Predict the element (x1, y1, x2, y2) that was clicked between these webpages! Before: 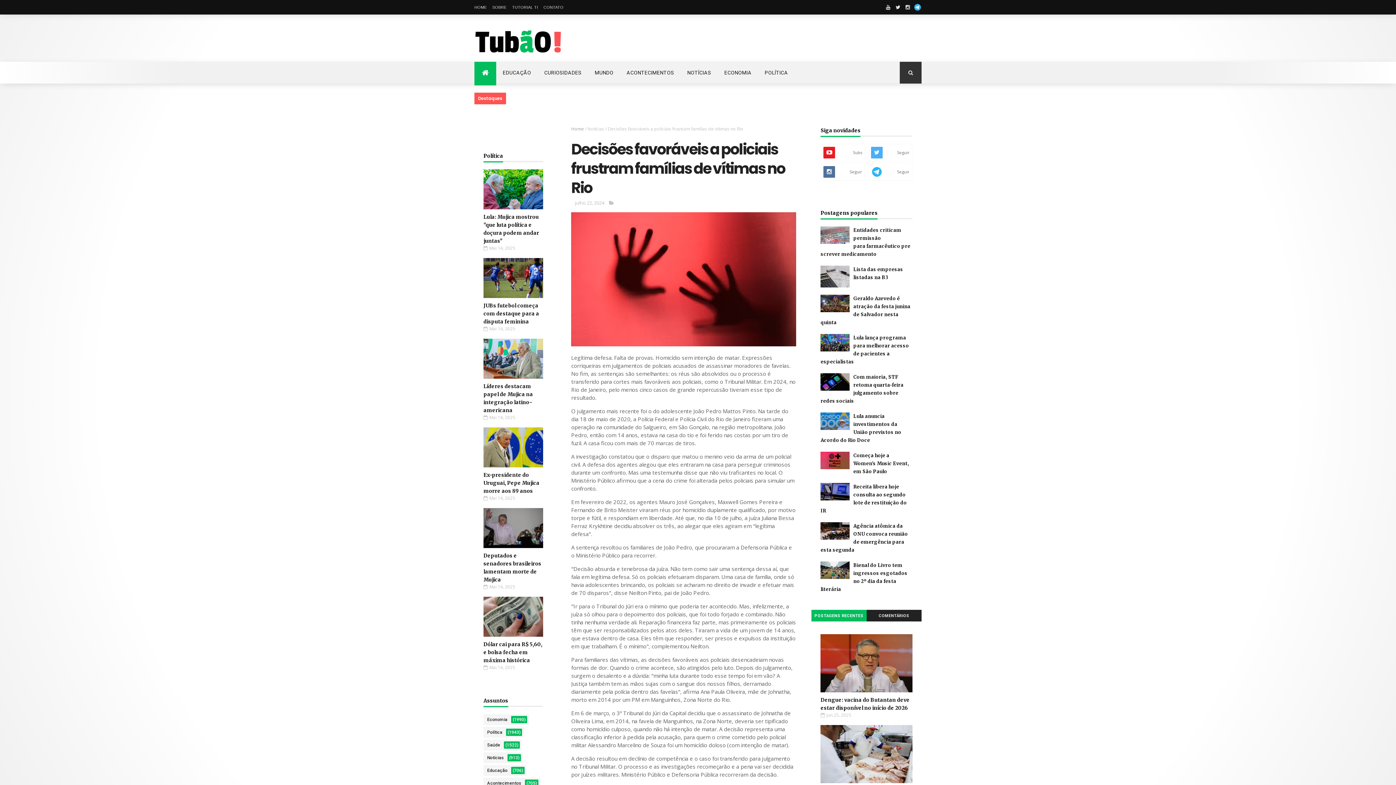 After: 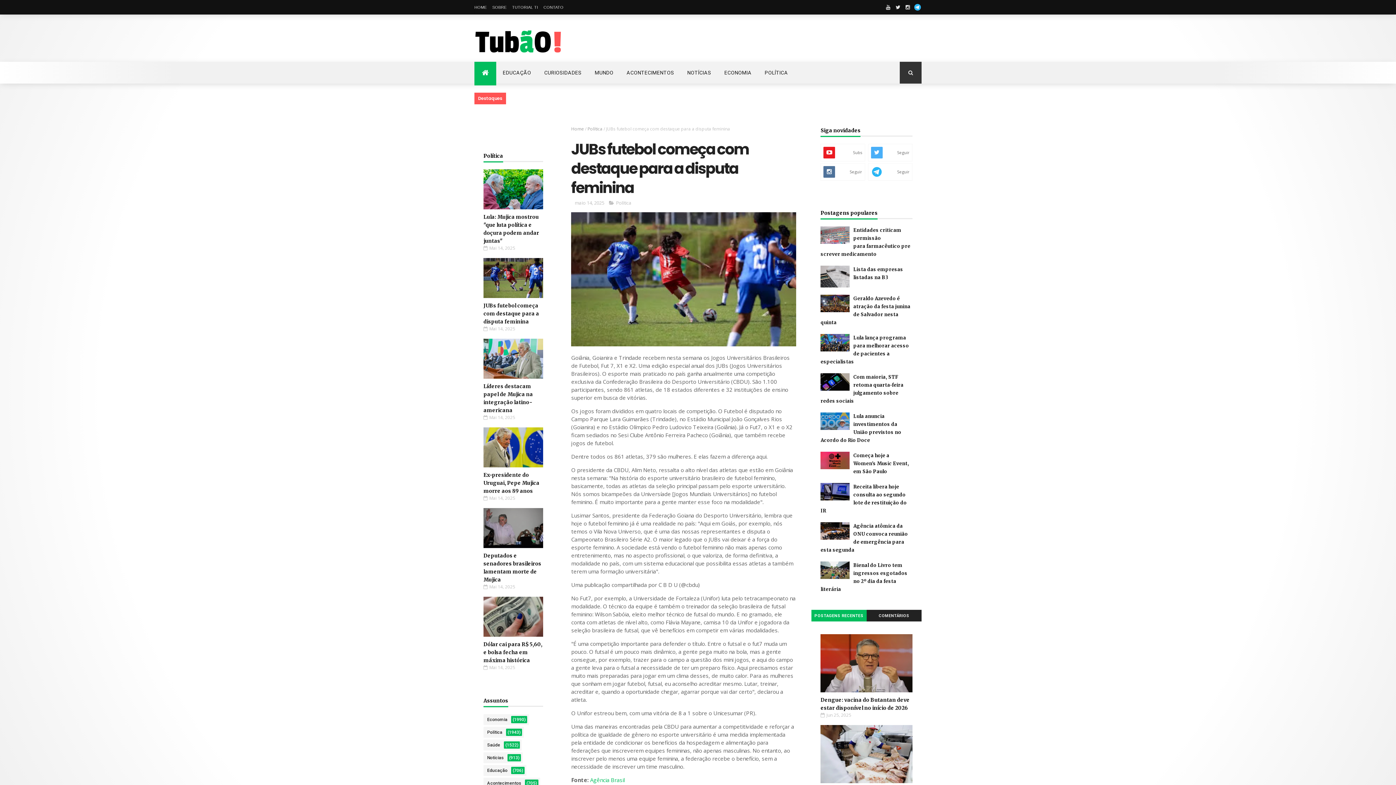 Action: bbox: (483, 302, 539, 325) label: JUBs futebol começa com destaque para a disputa feminina